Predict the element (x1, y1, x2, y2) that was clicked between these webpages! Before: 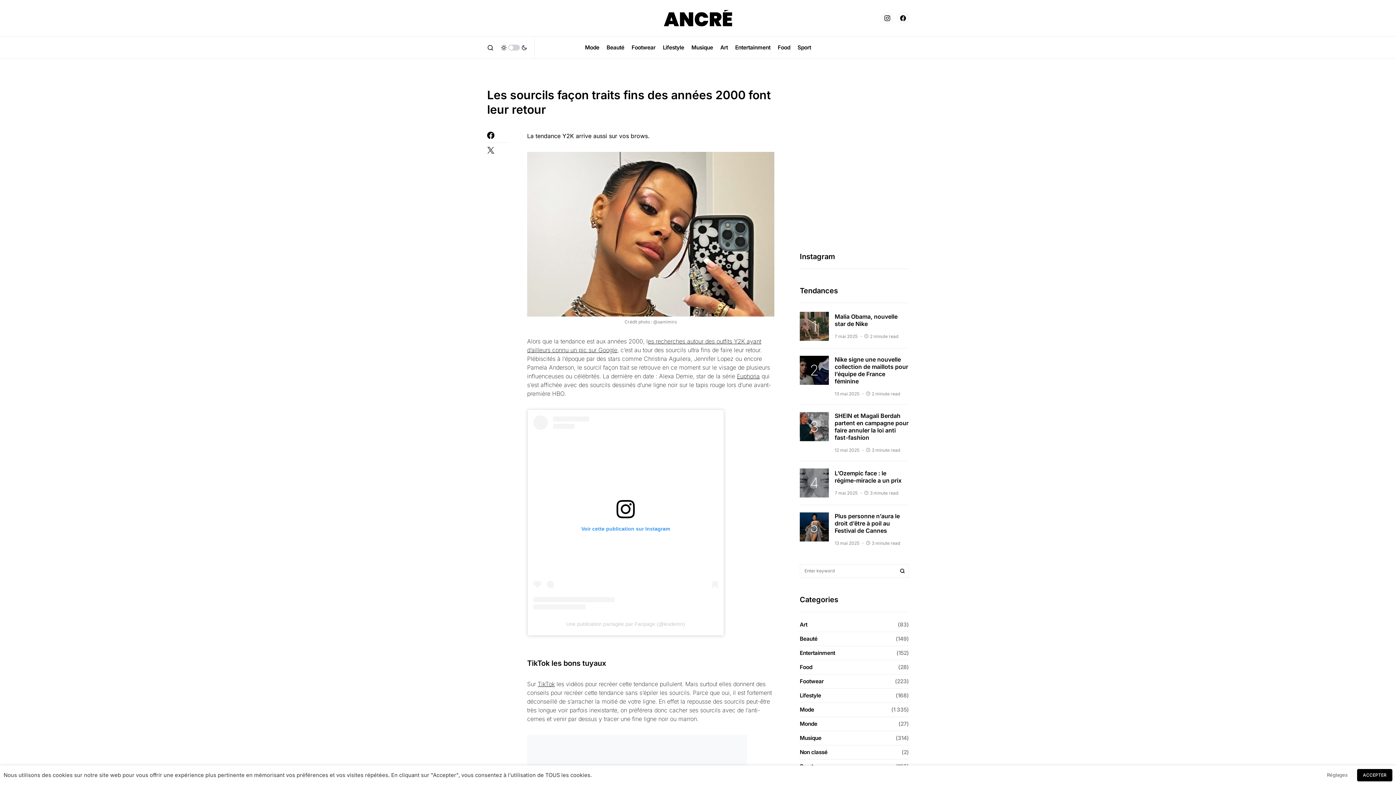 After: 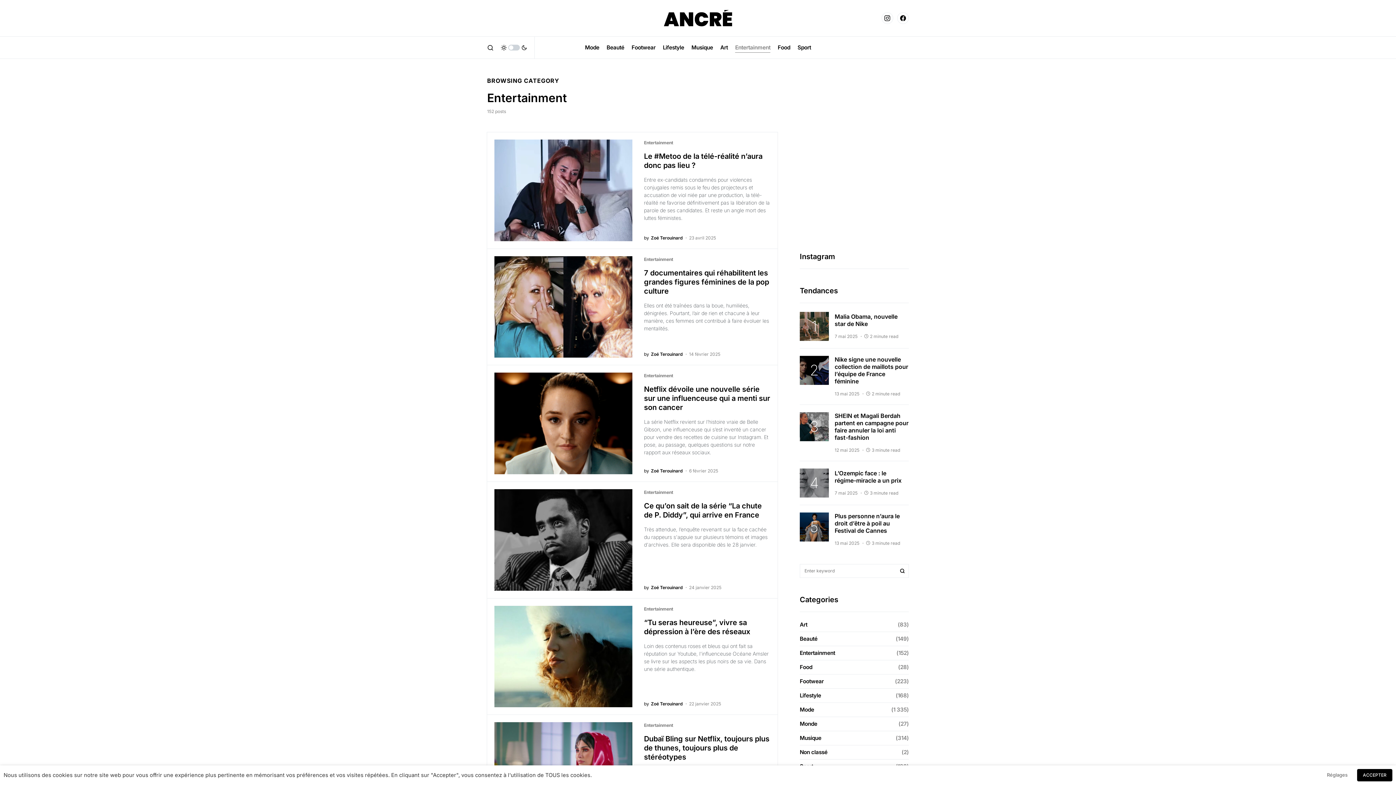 Action: bbox: (800, 649, 839, 657) label: Entertainment